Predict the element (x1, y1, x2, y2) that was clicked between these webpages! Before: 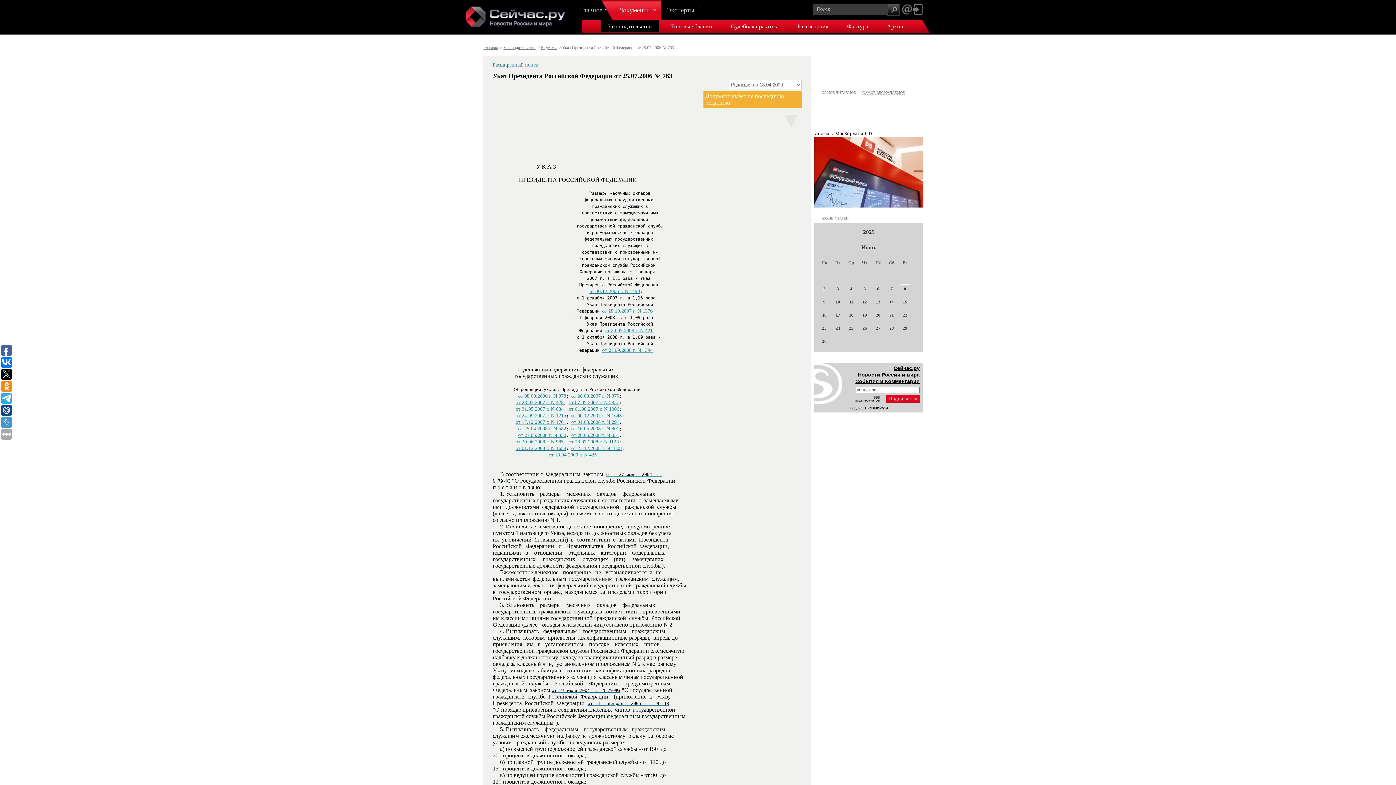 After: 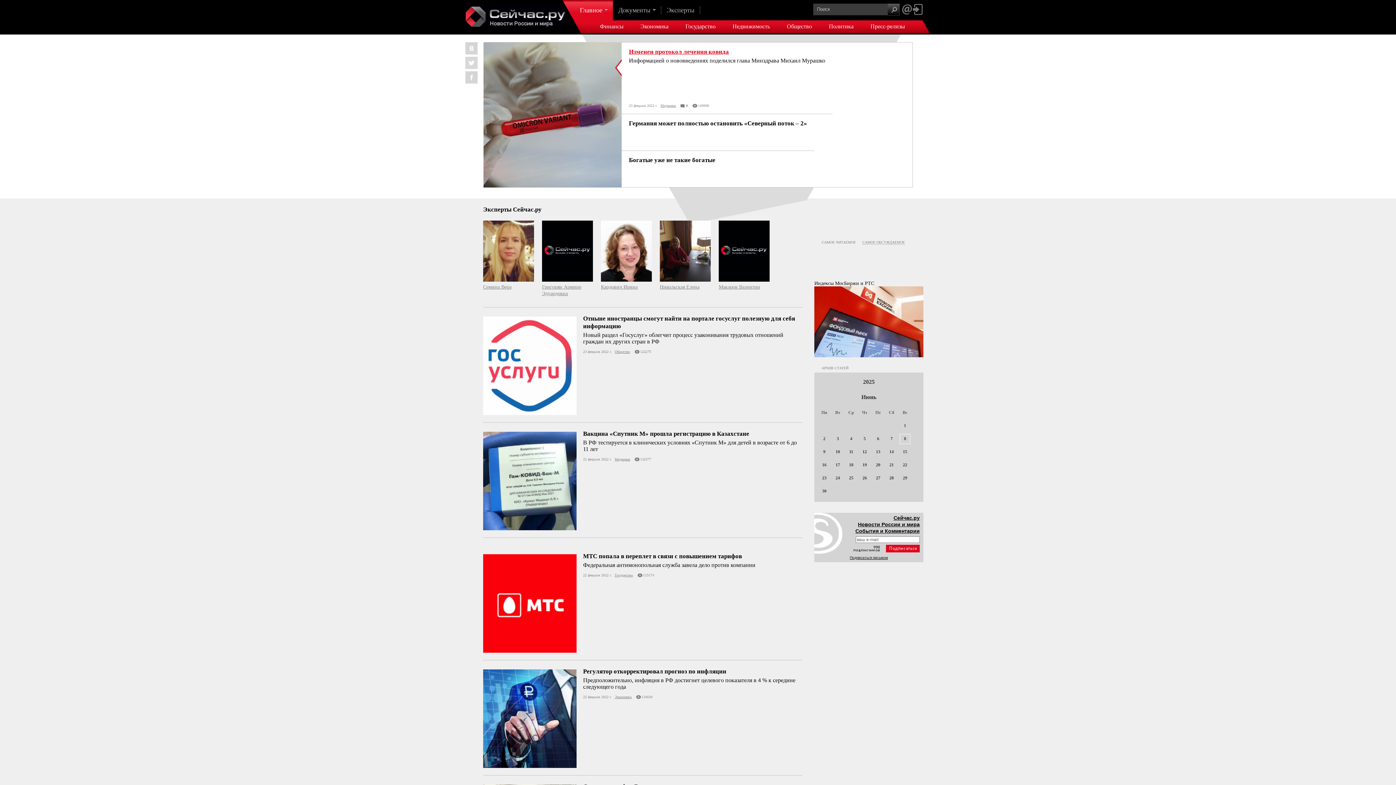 Action: bbox: (483, 45, 499, 50) label: Главная